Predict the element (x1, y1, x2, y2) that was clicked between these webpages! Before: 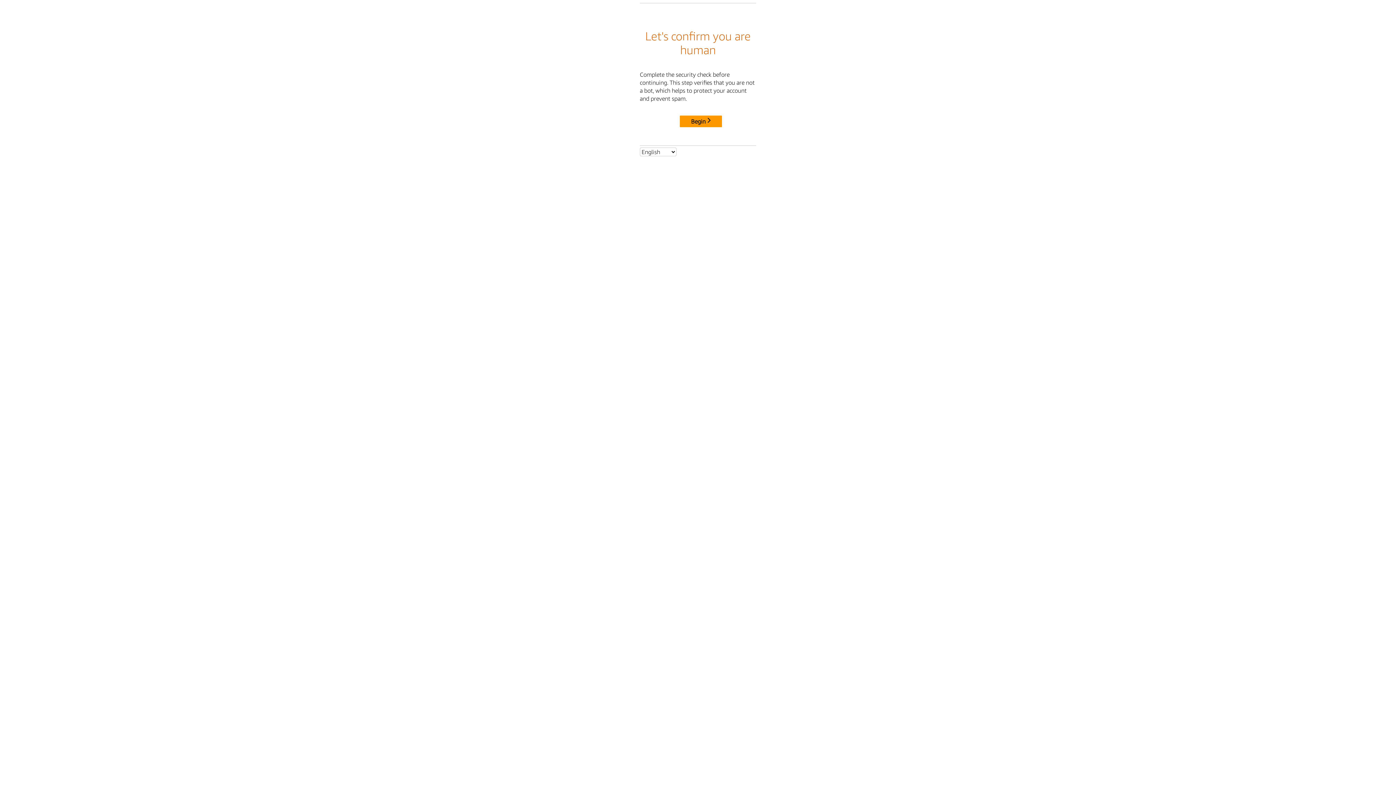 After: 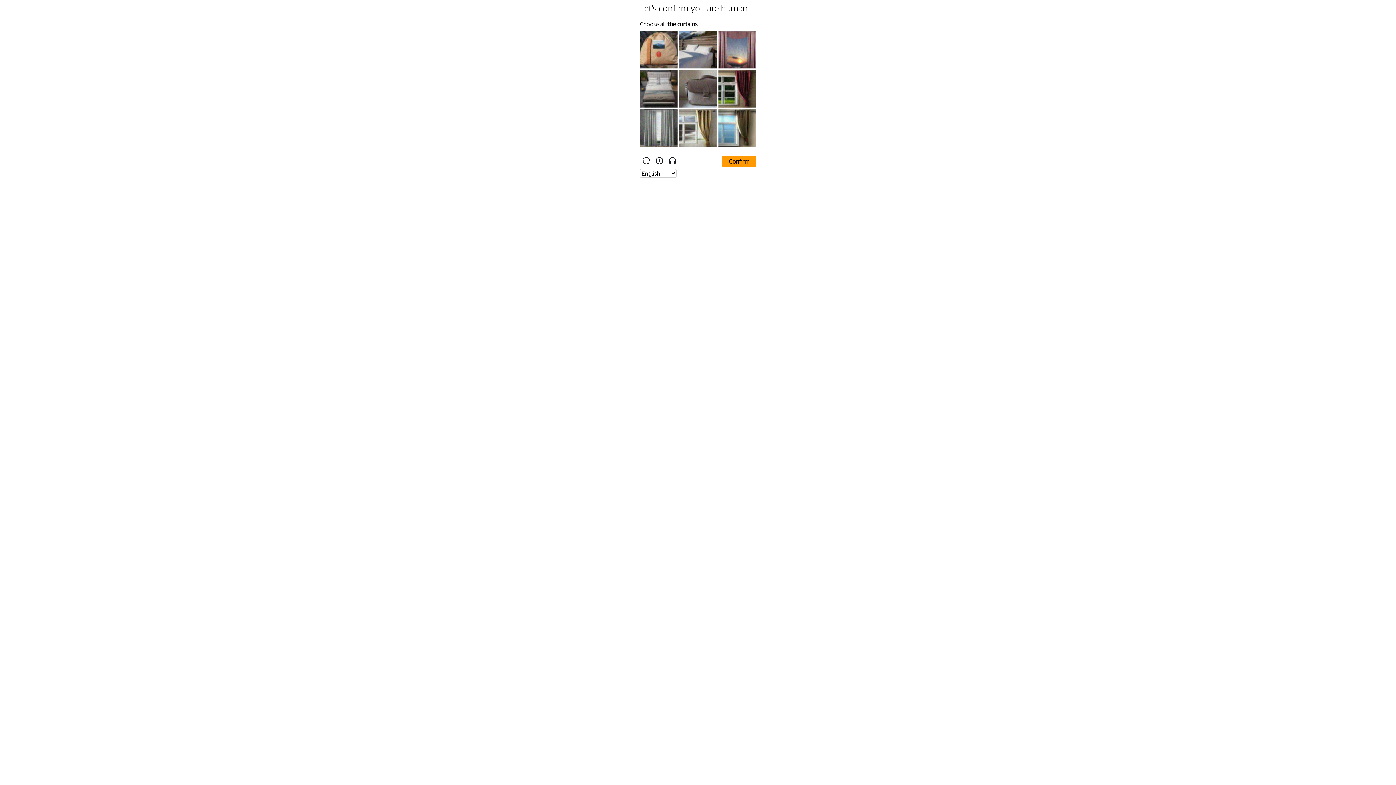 Action: bbox: (680, 115, 722, 127) label: Begin